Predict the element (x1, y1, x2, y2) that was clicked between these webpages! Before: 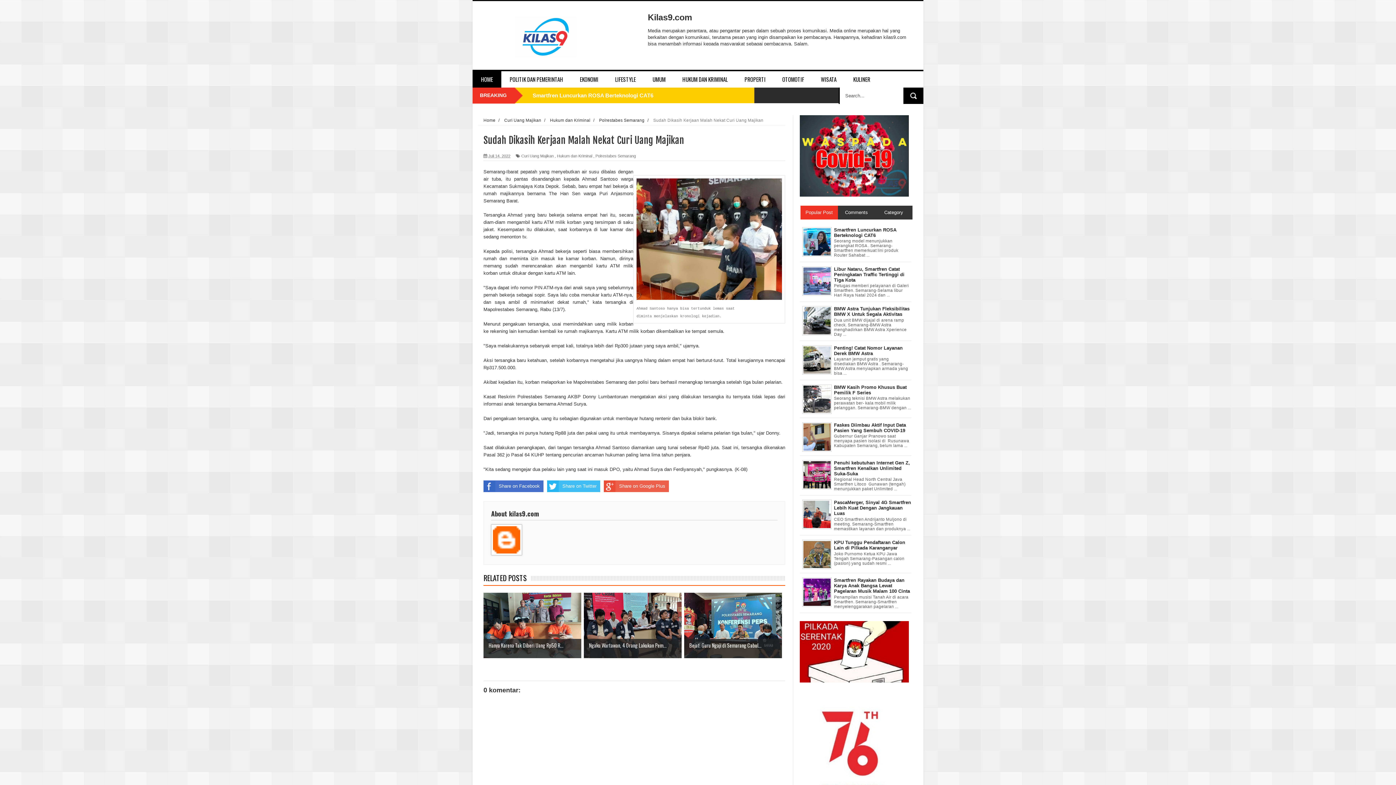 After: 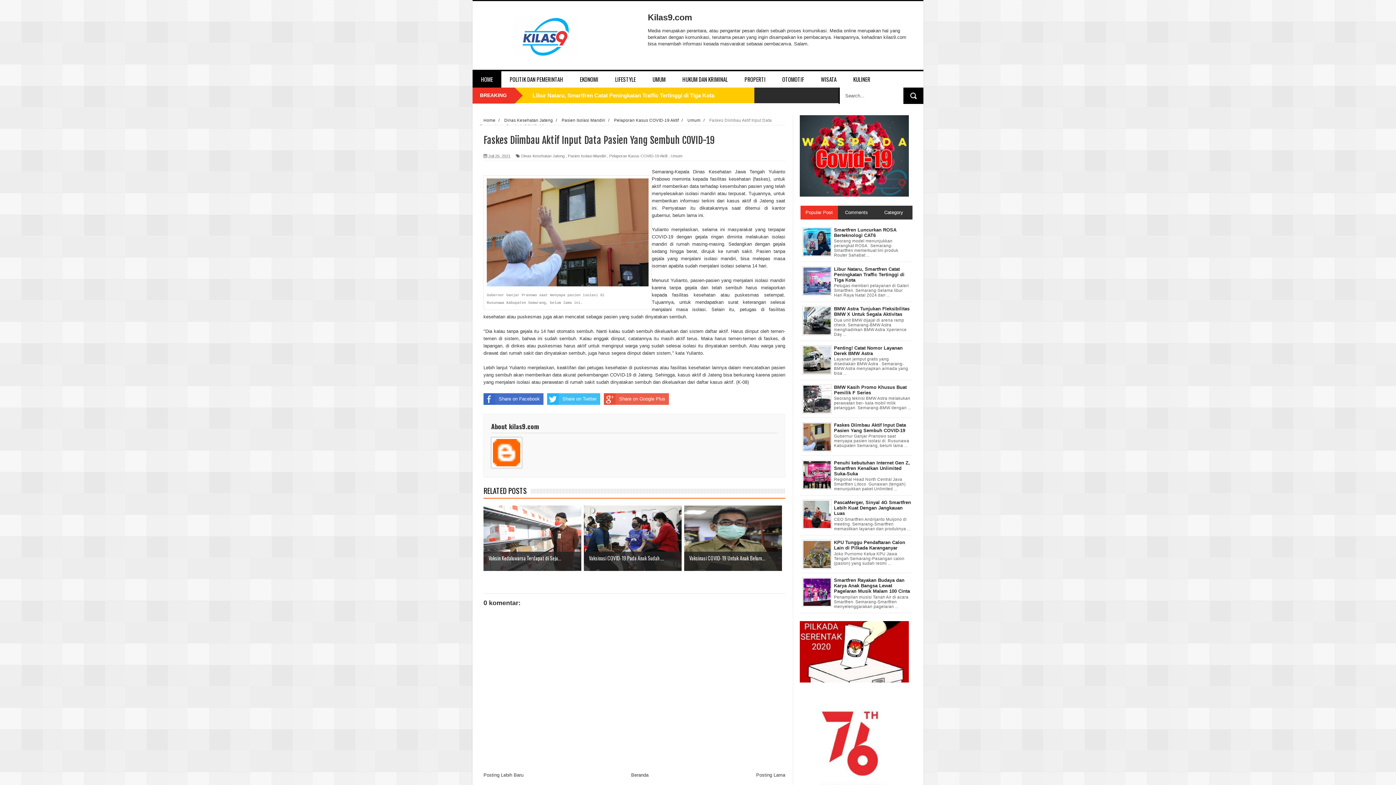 Action: bbox: (834, 422, 906, 433) label: Faskes Diimbau Aktif Input Data Pasien Yang Sembuh COVID-19